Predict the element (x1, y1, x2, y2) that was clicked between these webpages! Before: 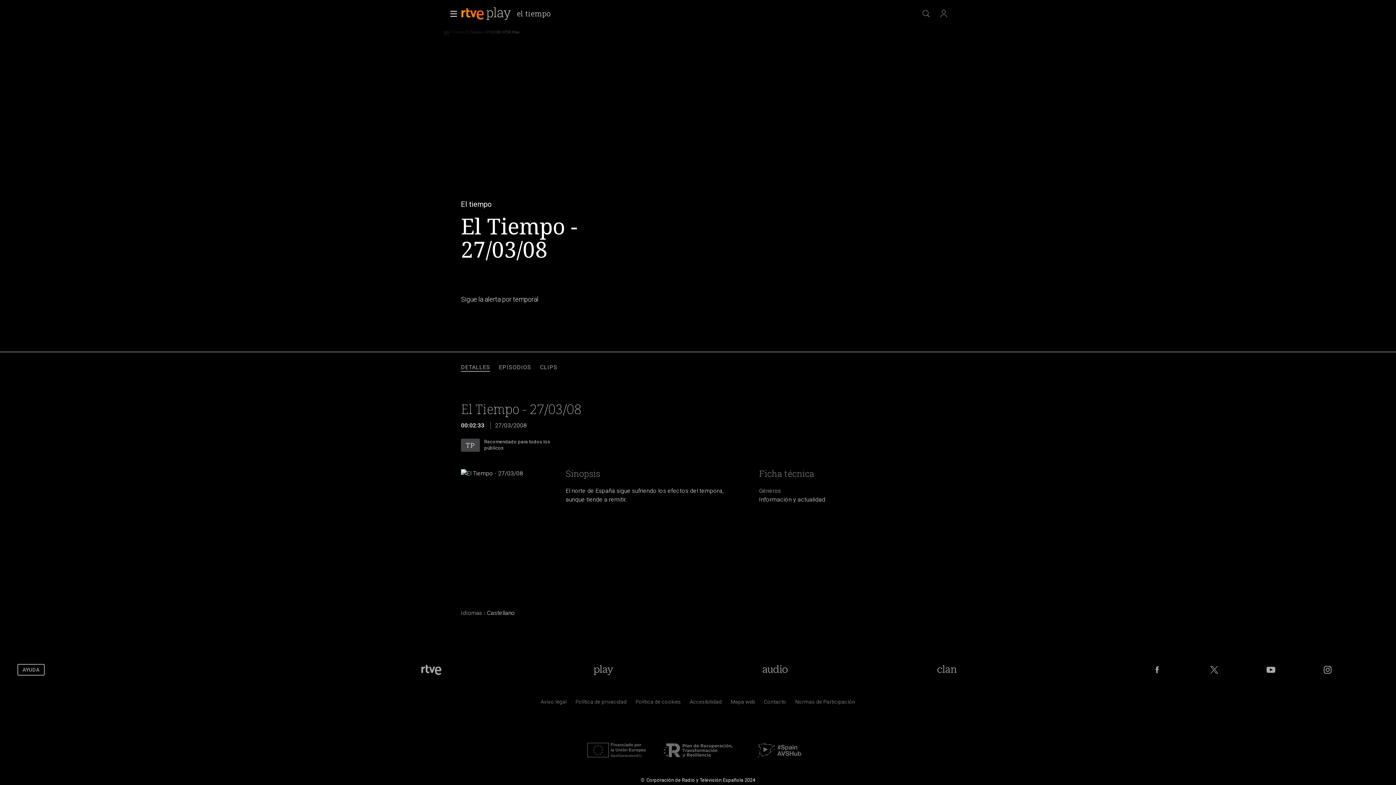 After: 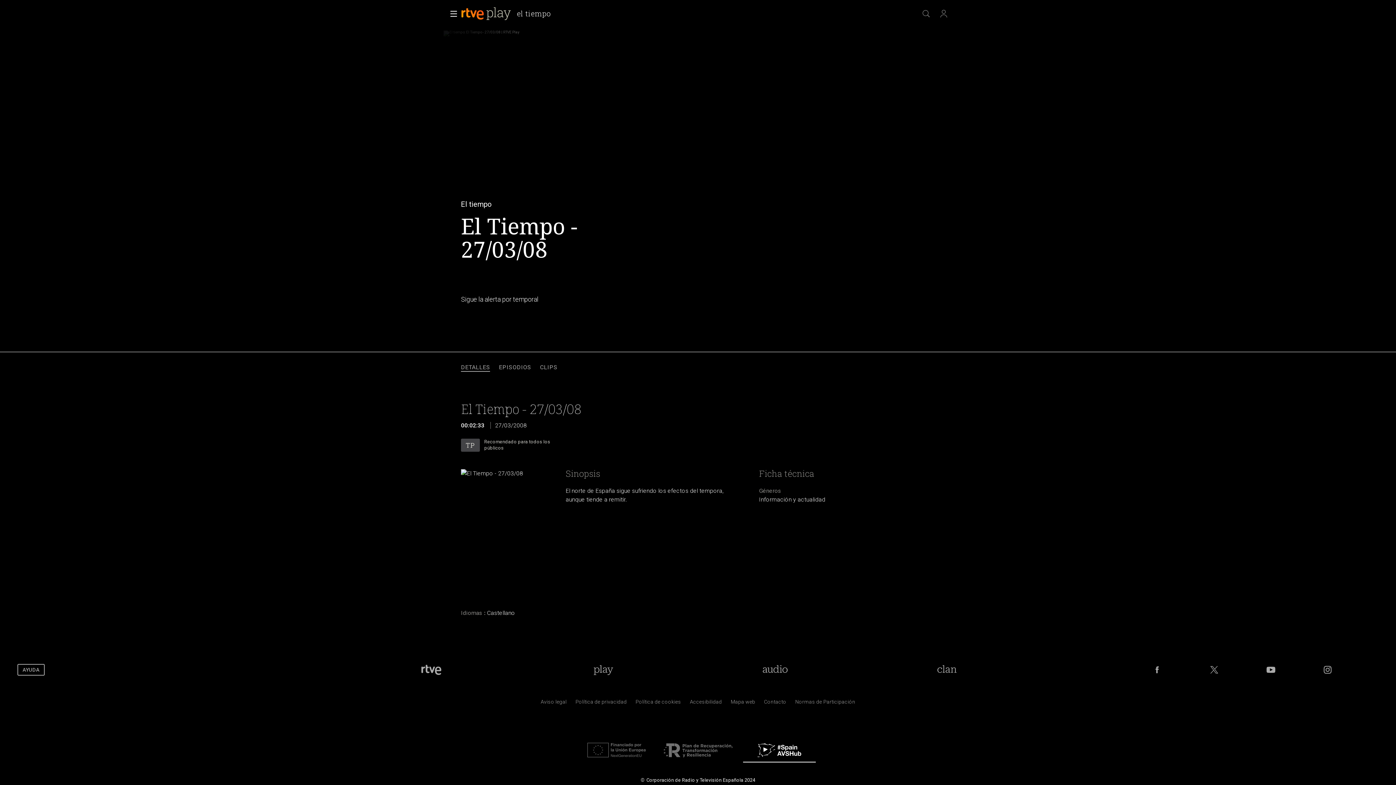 Action: bbox: (743, 756, 816, 762)